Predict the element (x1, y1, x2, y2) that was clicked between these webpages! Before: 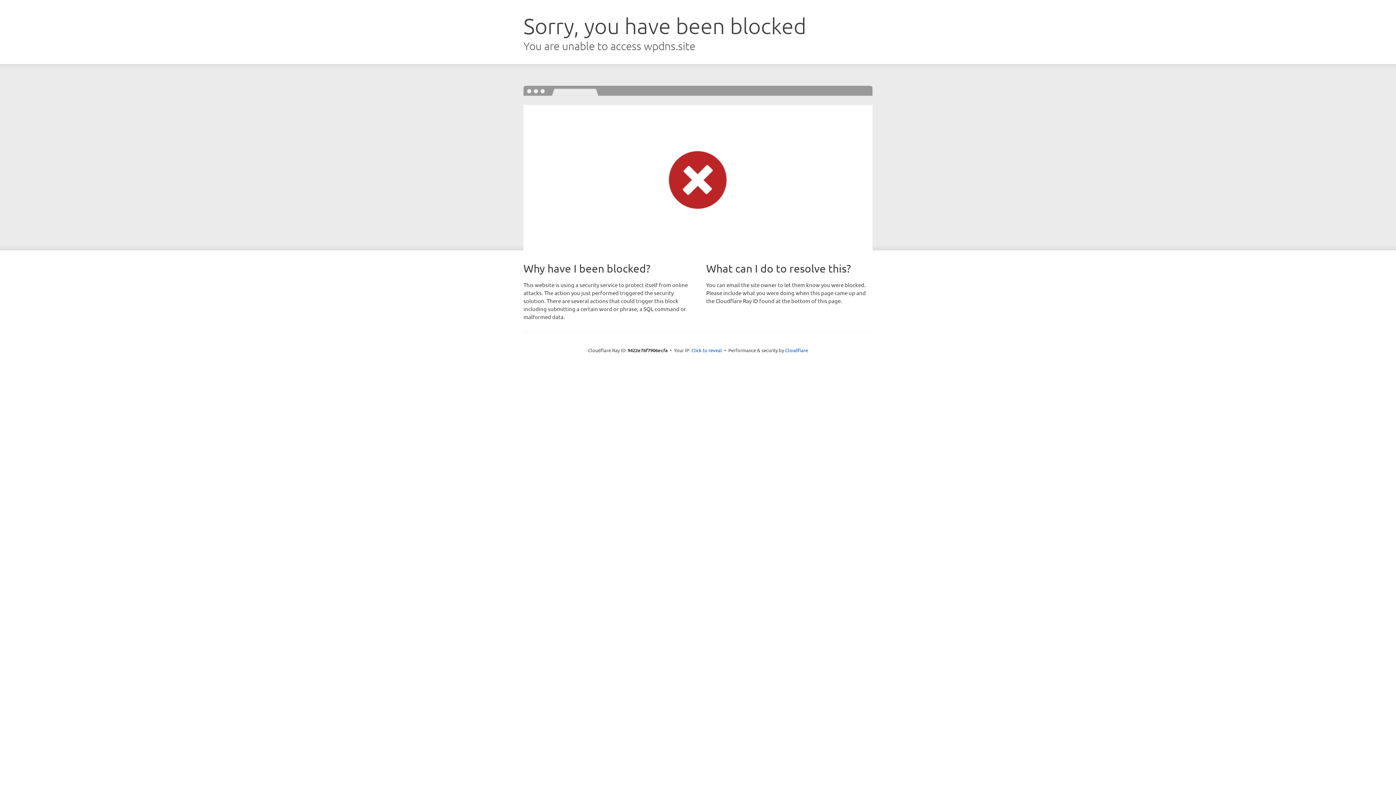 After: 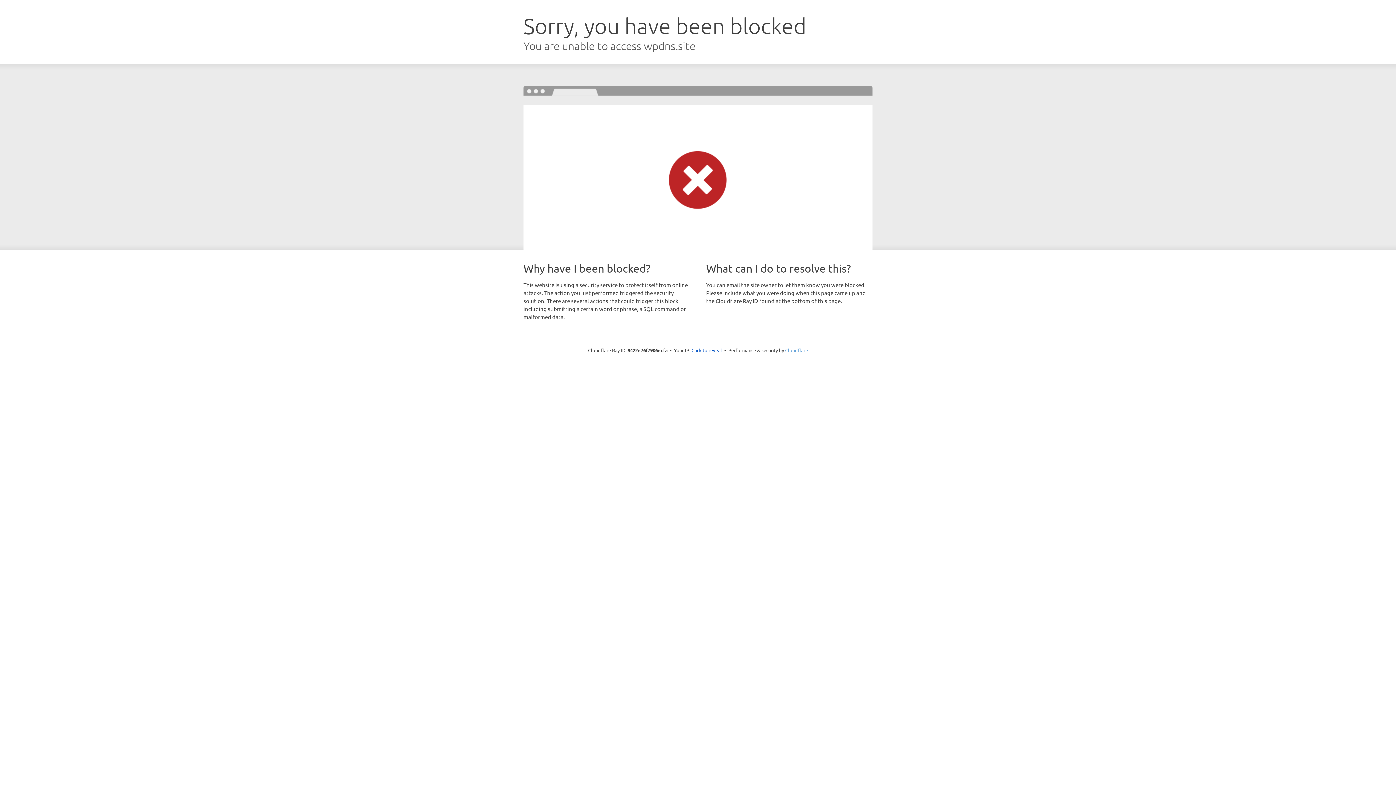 Action: label: Cloudflare bbox: (785, 347, 808, 353)